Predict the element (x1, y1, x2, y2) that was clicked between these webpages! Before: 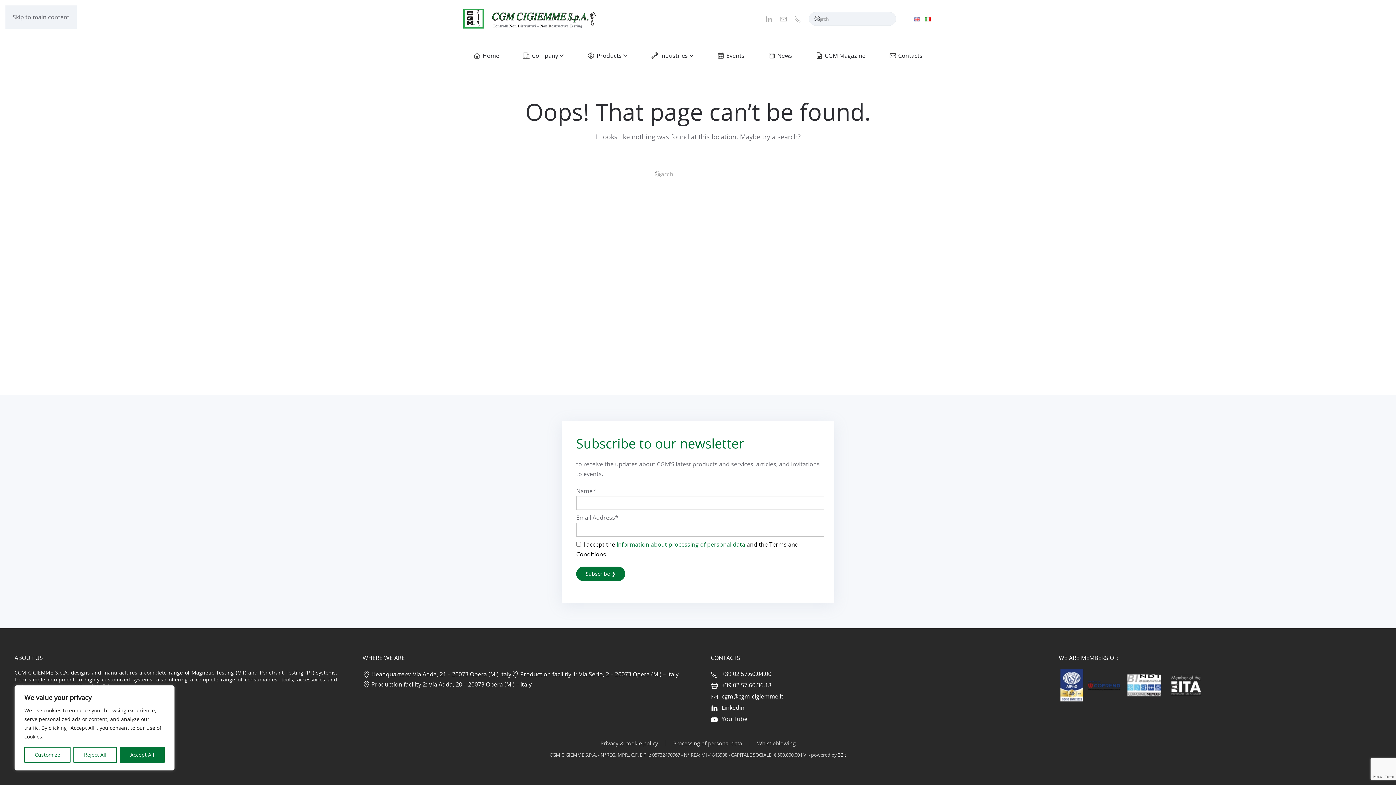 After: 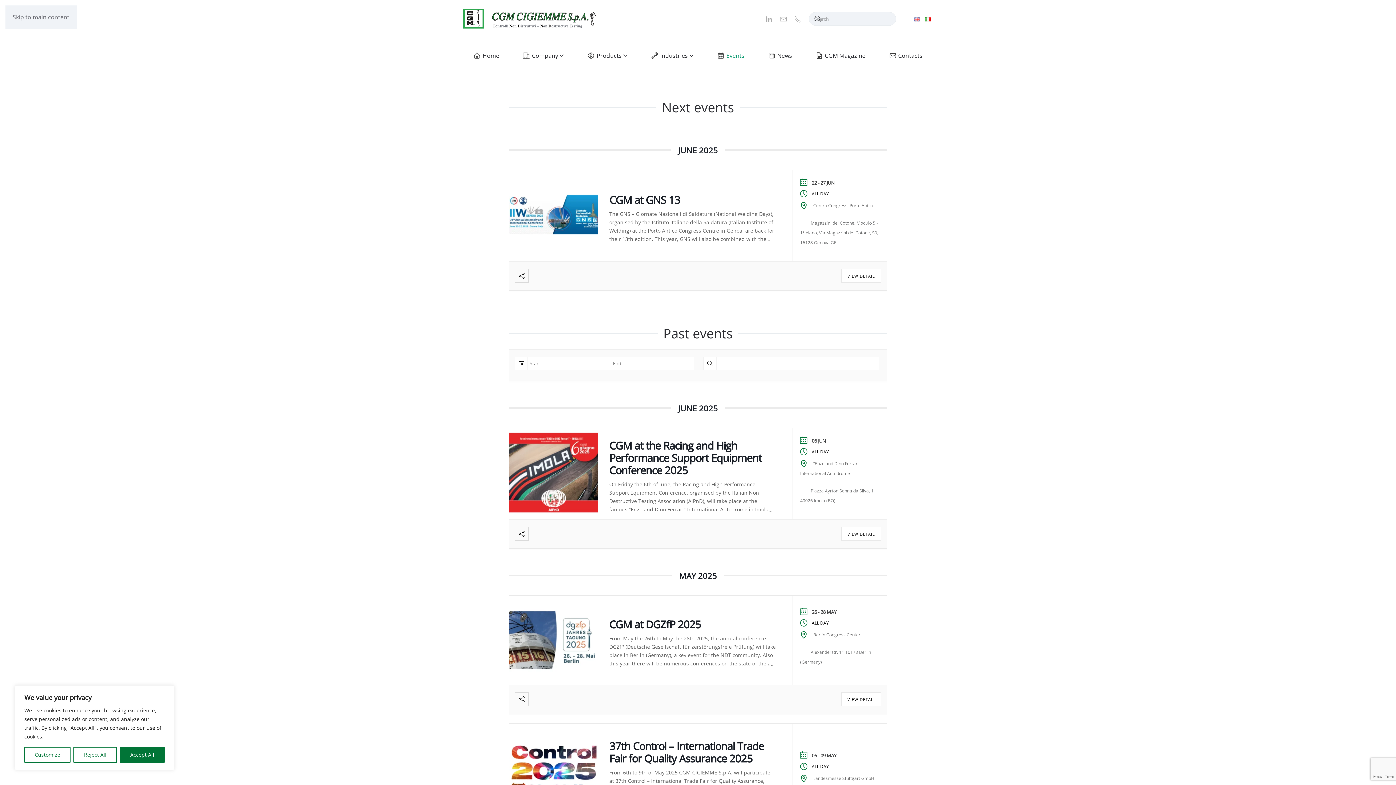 Action: bbox: (705, 37, 756, 73) label: Events